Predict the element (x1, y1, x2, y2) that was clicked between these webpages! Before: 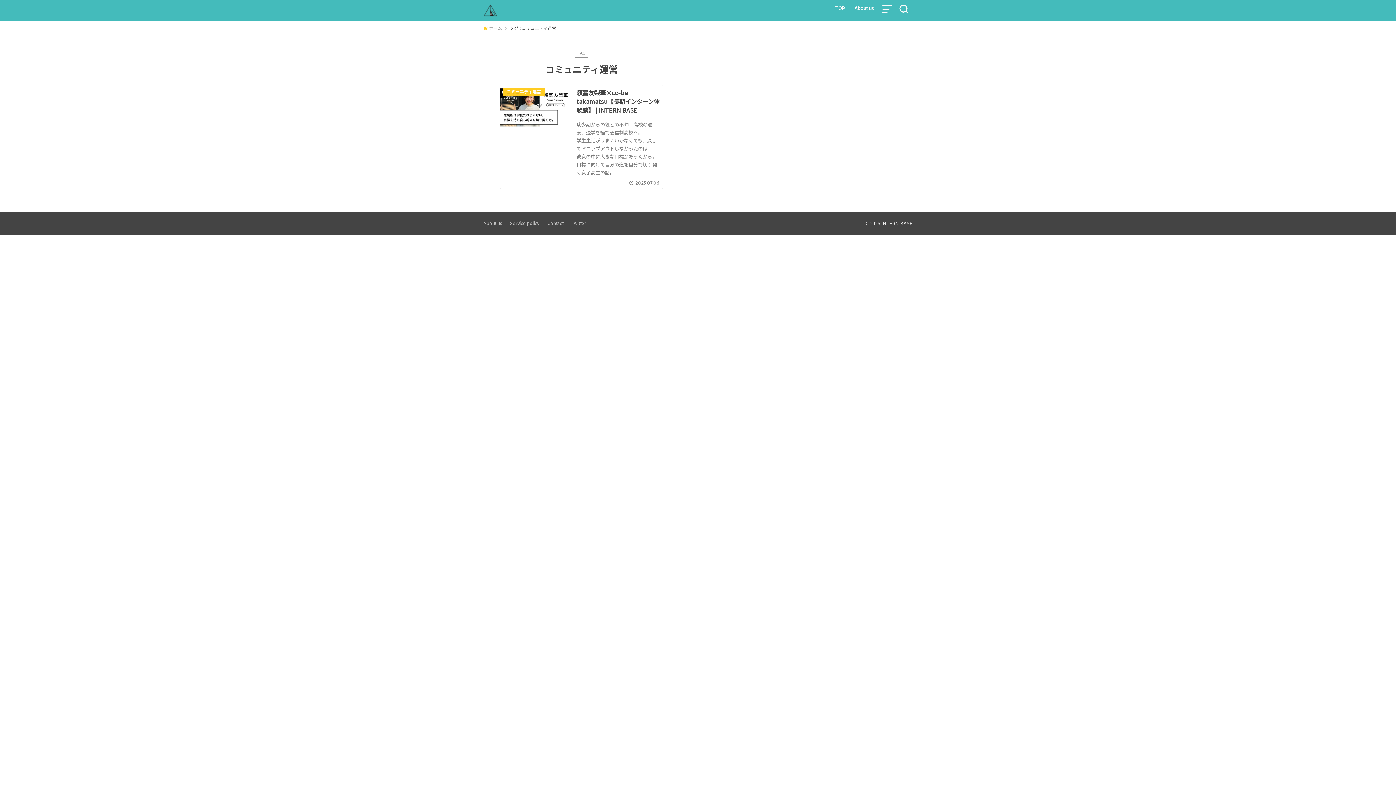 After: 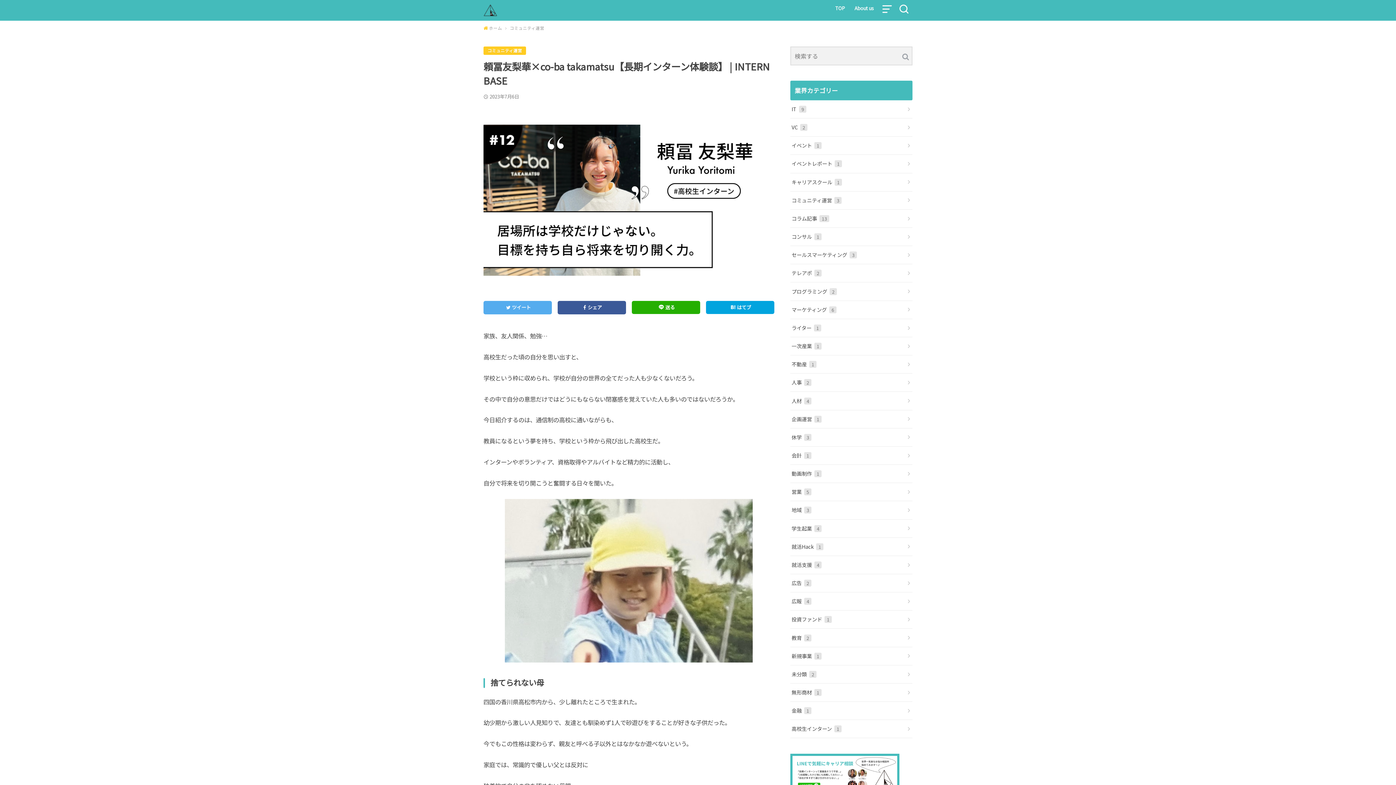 Action: bbox: (500, 85, 663, 188) label: コミュニティ運営
頼冨友梨華×co-ba takamatsu【長期インターン体験談】 | INTERN BASE

2023.07.06

幼少期からの親との不仲、高校の退寮、退学を経て通信制高校へ。
学生生活がうまくいかなくても、決してドロップアウトしなかったのは、
彼女の中に大きな目標があったから。
目標に向けて自分の道を自分で切り開く女子高生の話。